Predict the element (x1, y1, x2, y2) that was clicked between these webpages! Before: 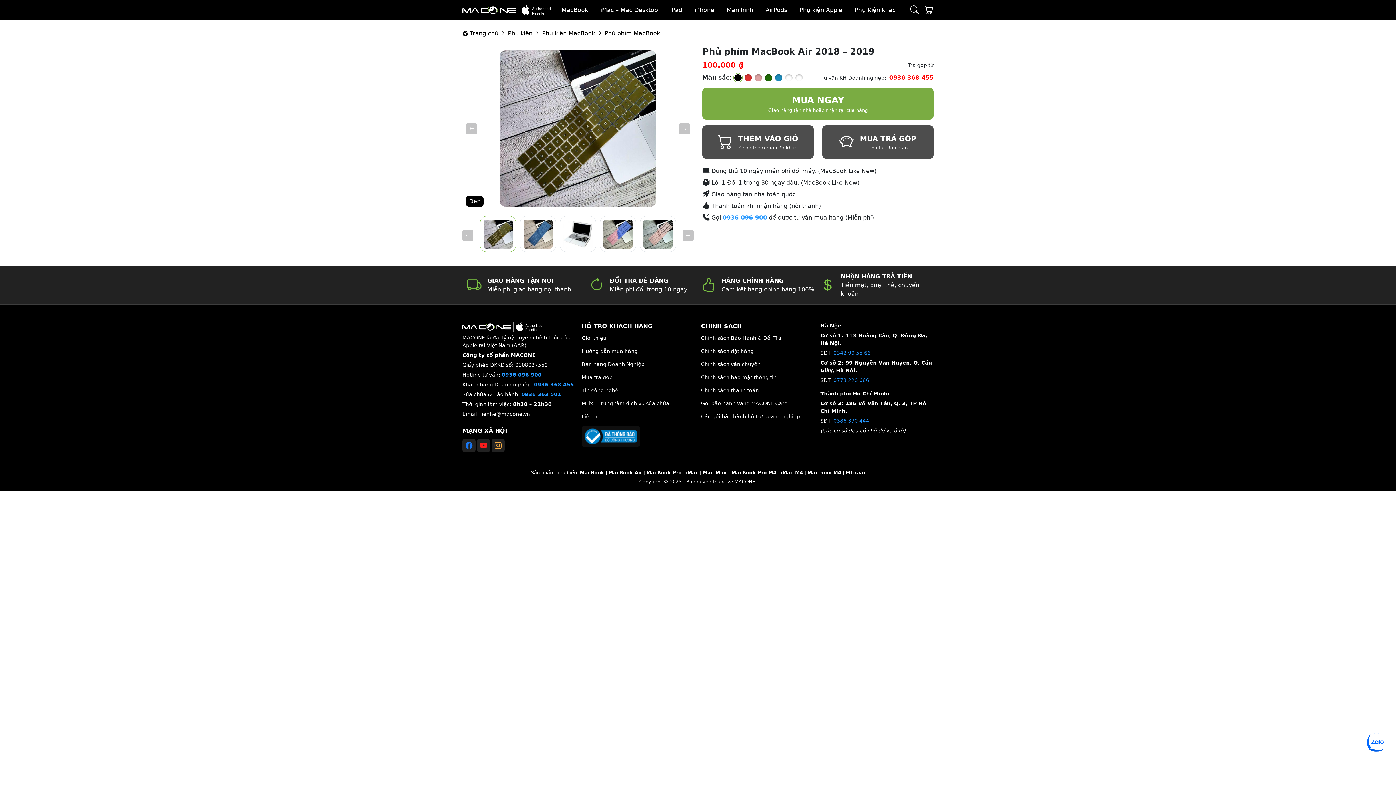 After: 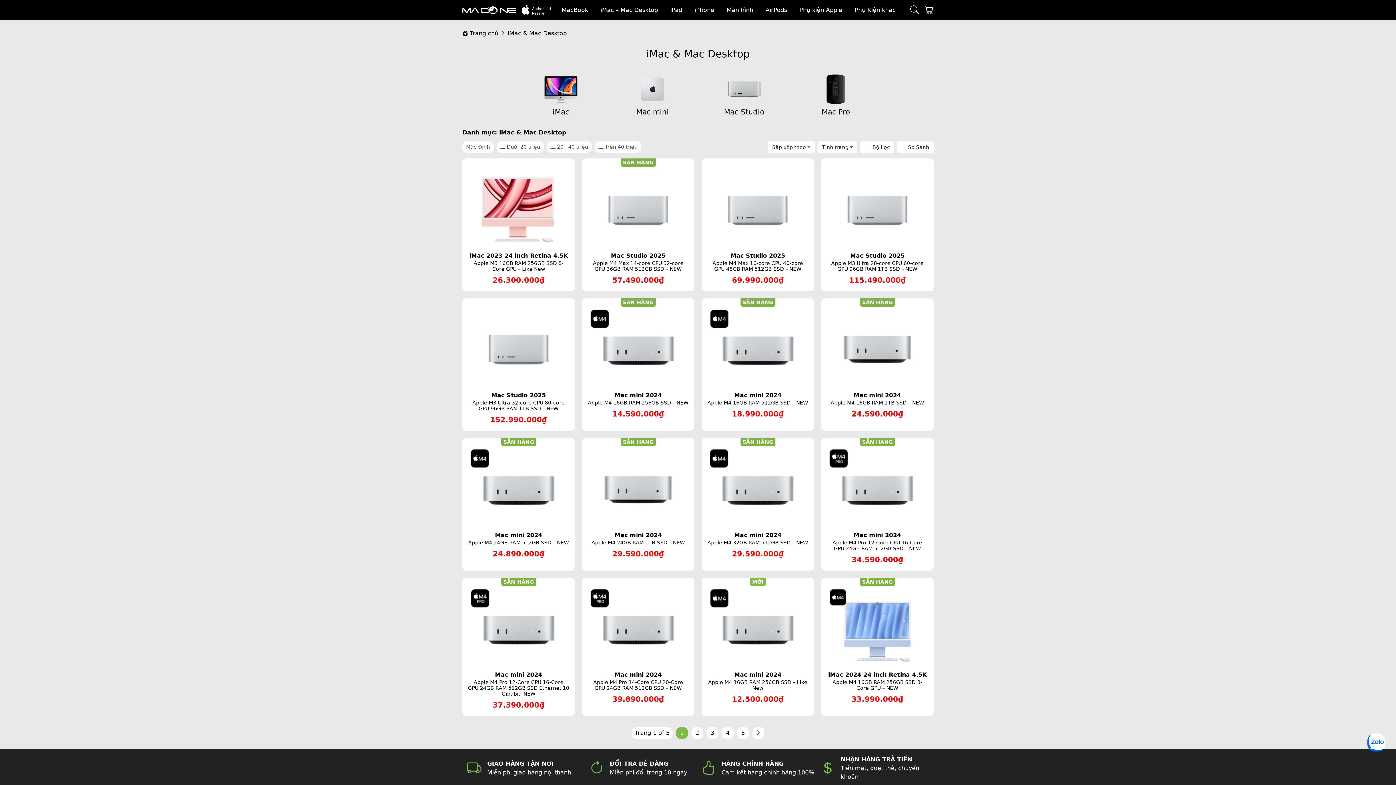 Action: bbox: (596, 0, 662, 20) label: iMac – Mac Desktop